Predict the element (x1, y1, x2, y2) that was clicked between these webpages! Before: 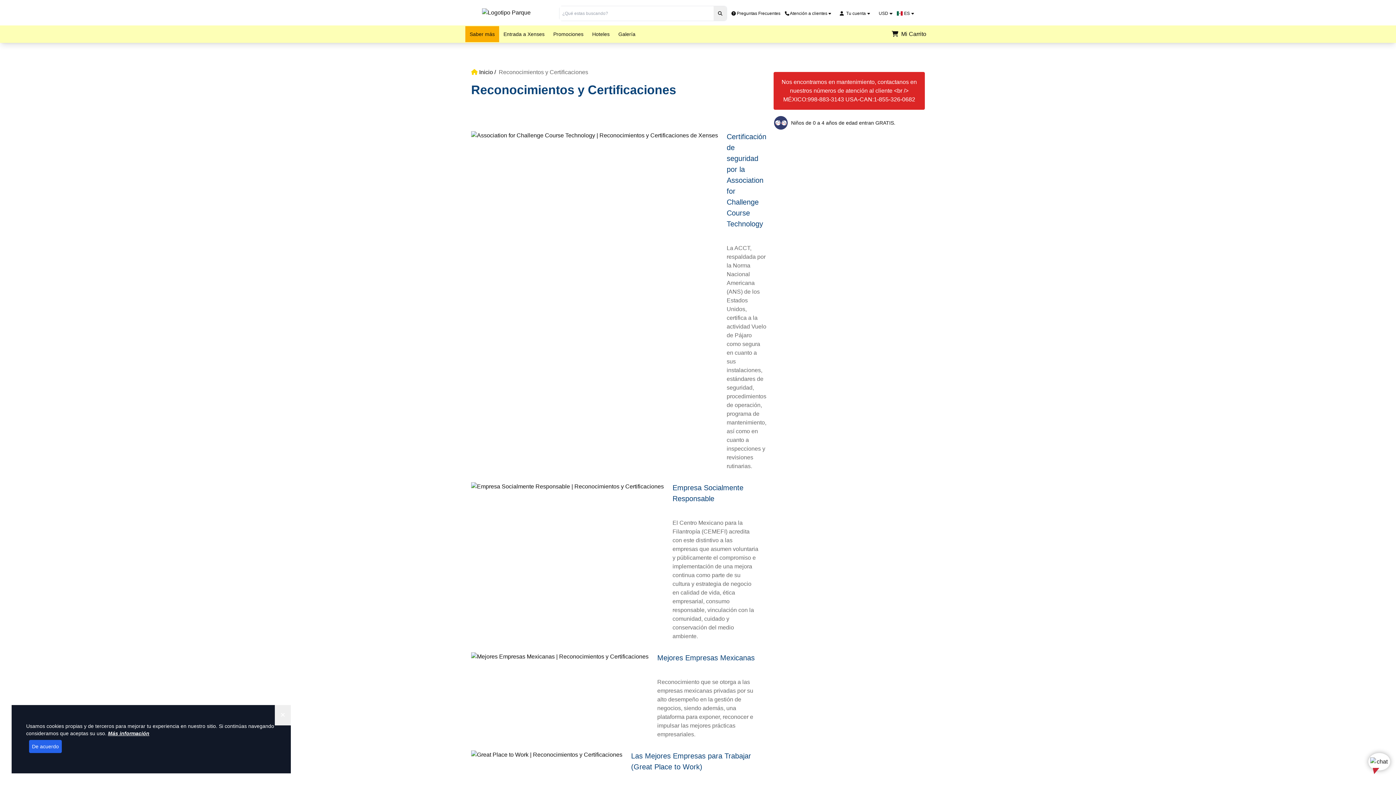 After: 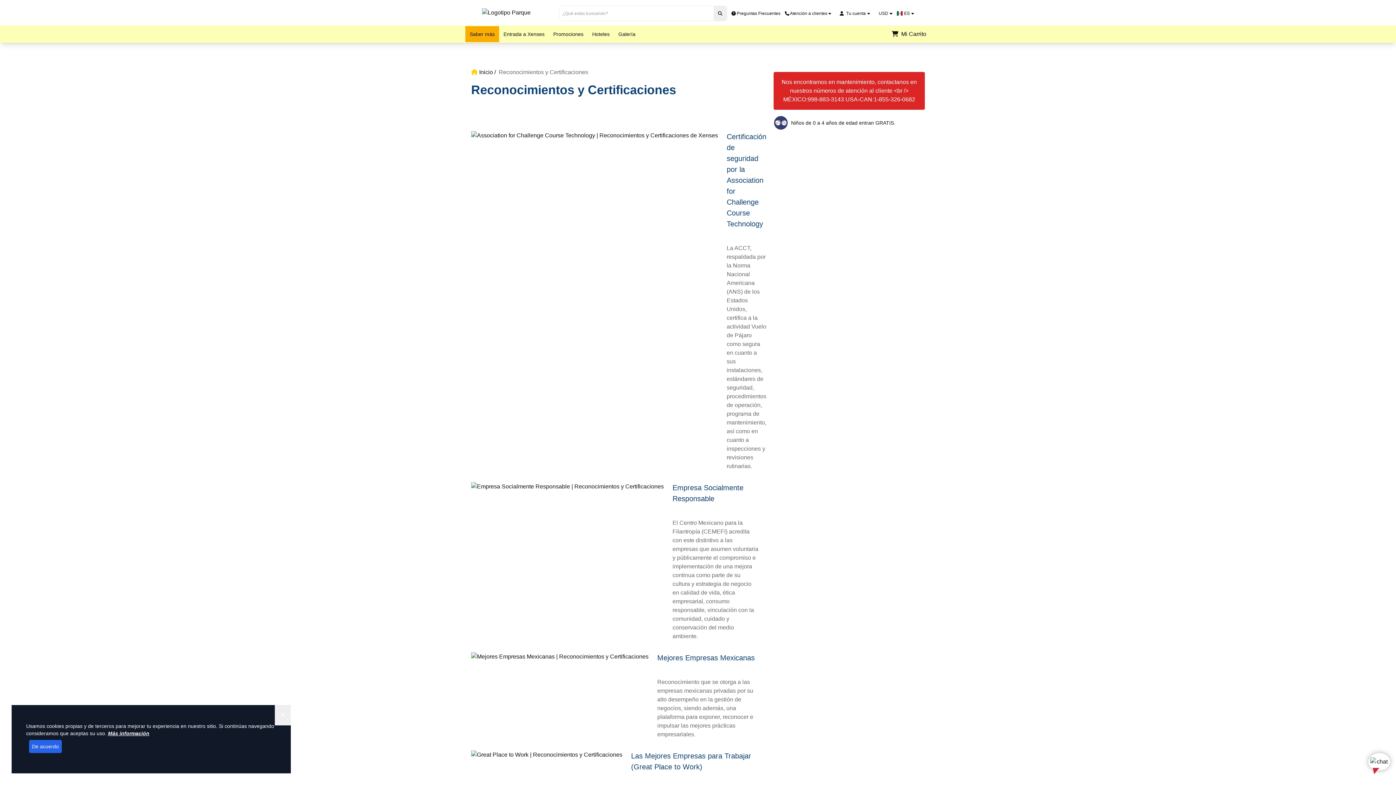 Action: bbox: (713, 6, 726, 20)